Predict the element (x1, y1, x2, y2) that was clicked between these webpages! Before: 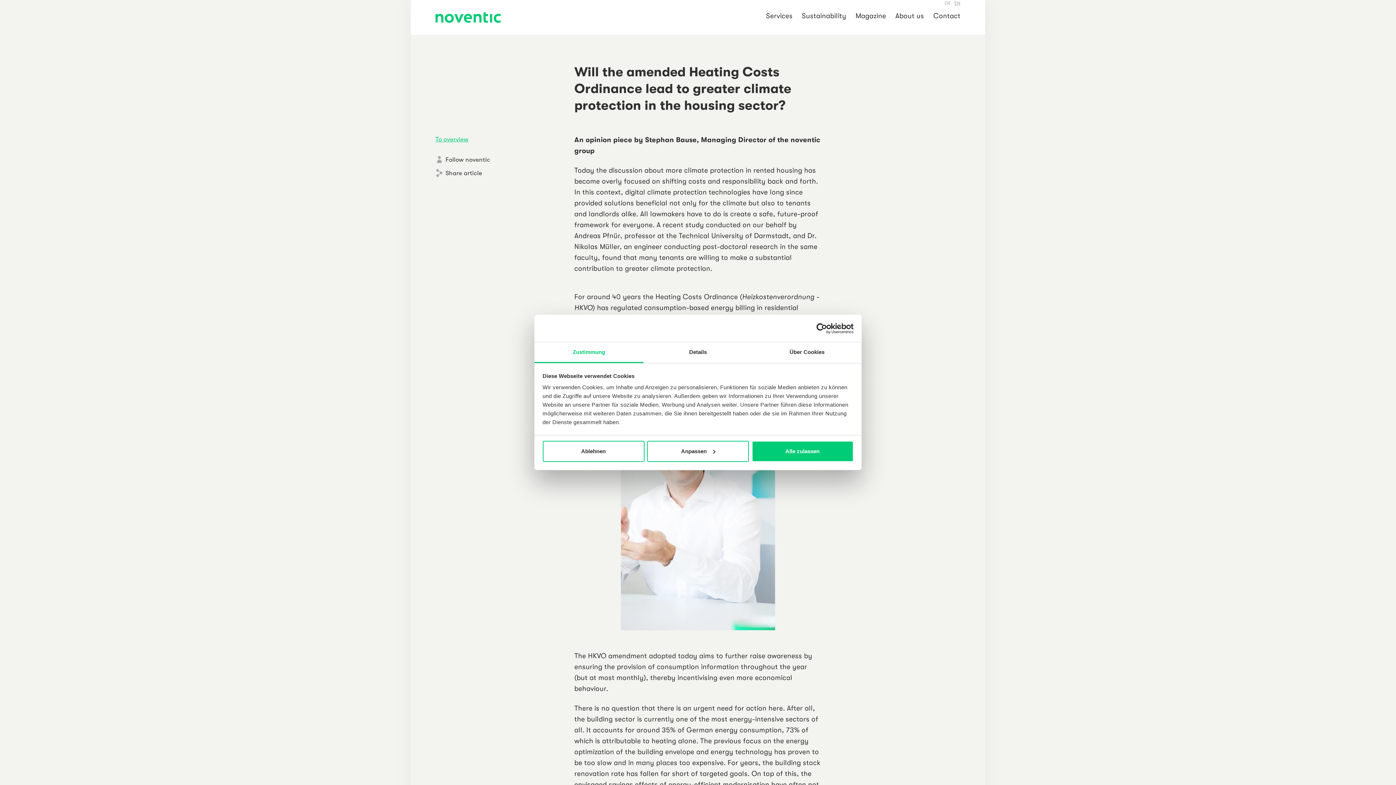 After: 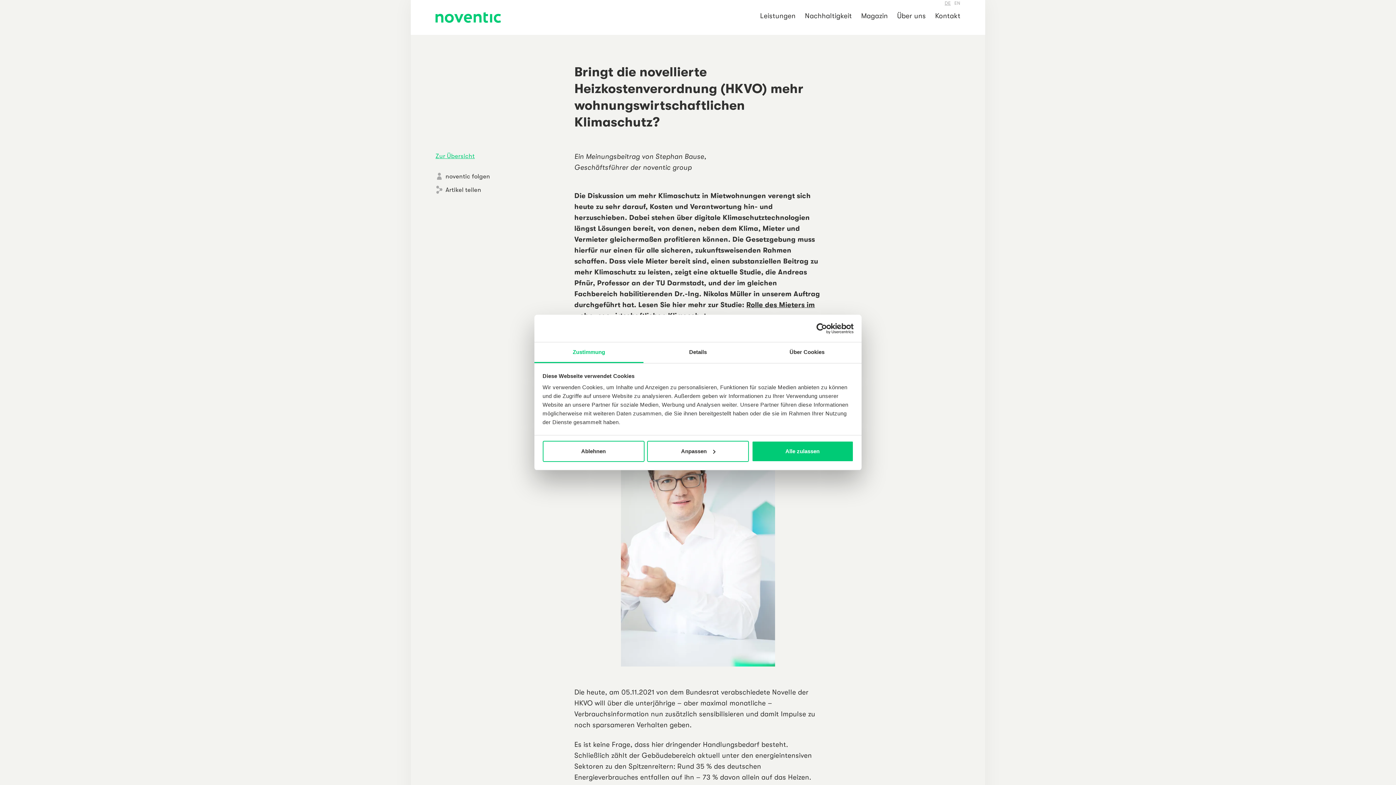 Action: bbox: (944, 0, 951, 6) label: Deutsch